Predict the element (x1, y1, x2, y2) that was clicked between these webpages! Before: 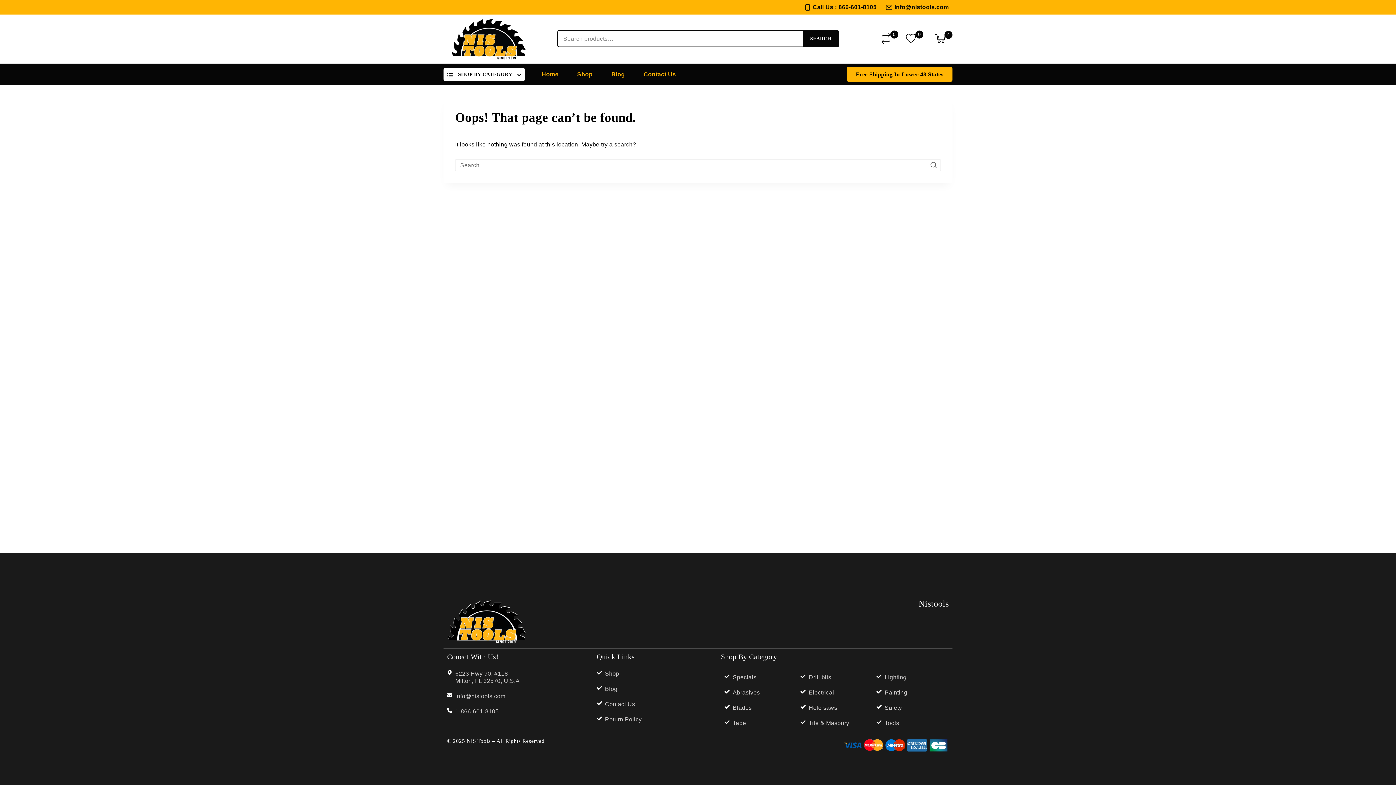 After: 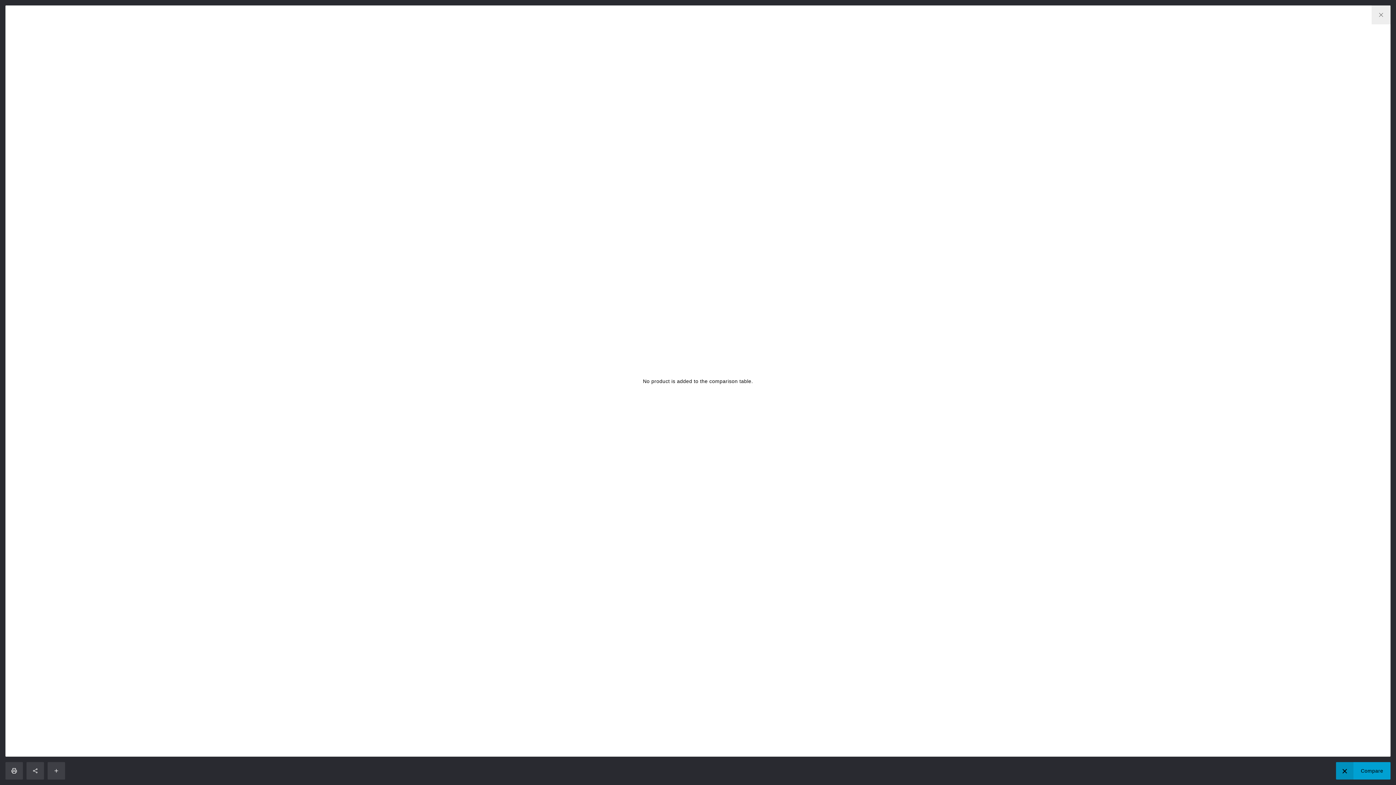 Action: bbox: (877, 29, 895, 47) label: Compare